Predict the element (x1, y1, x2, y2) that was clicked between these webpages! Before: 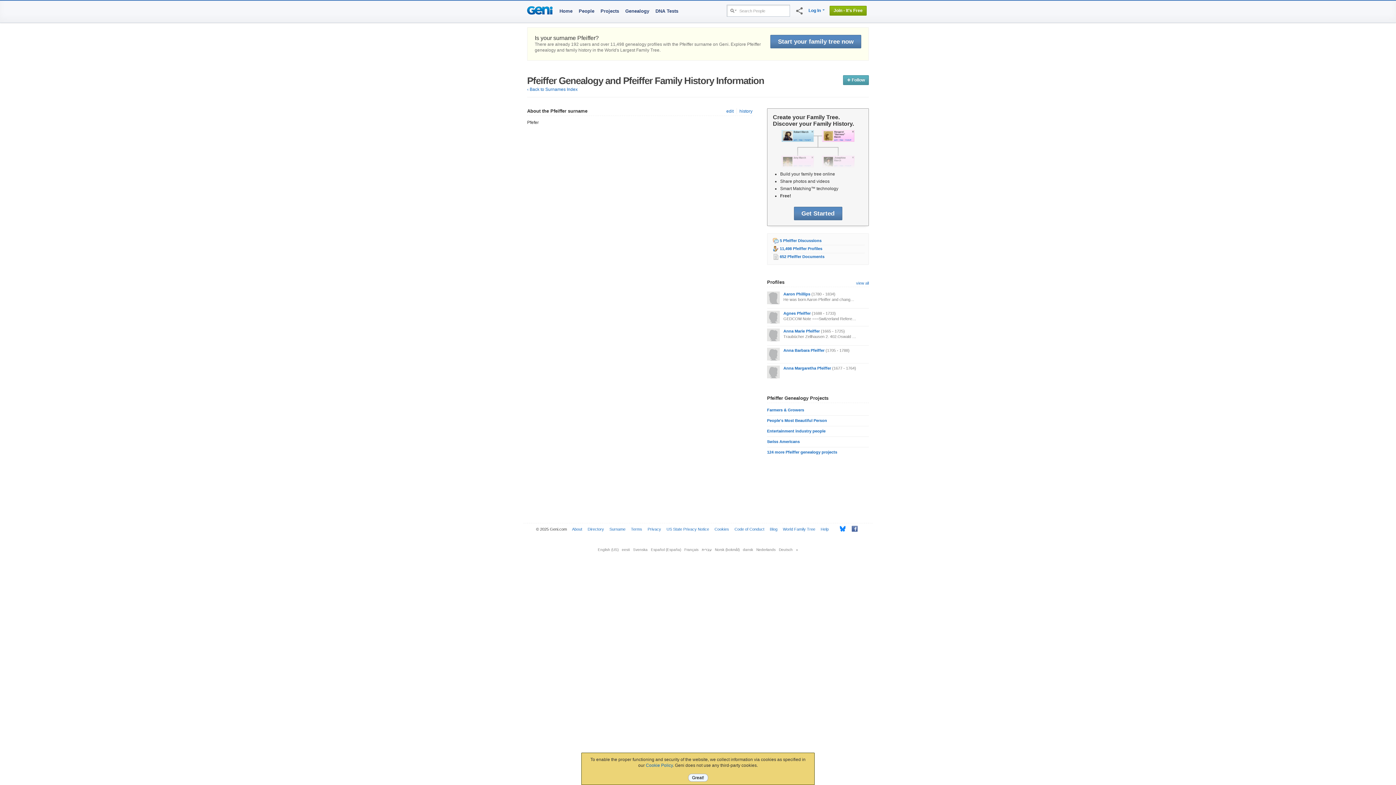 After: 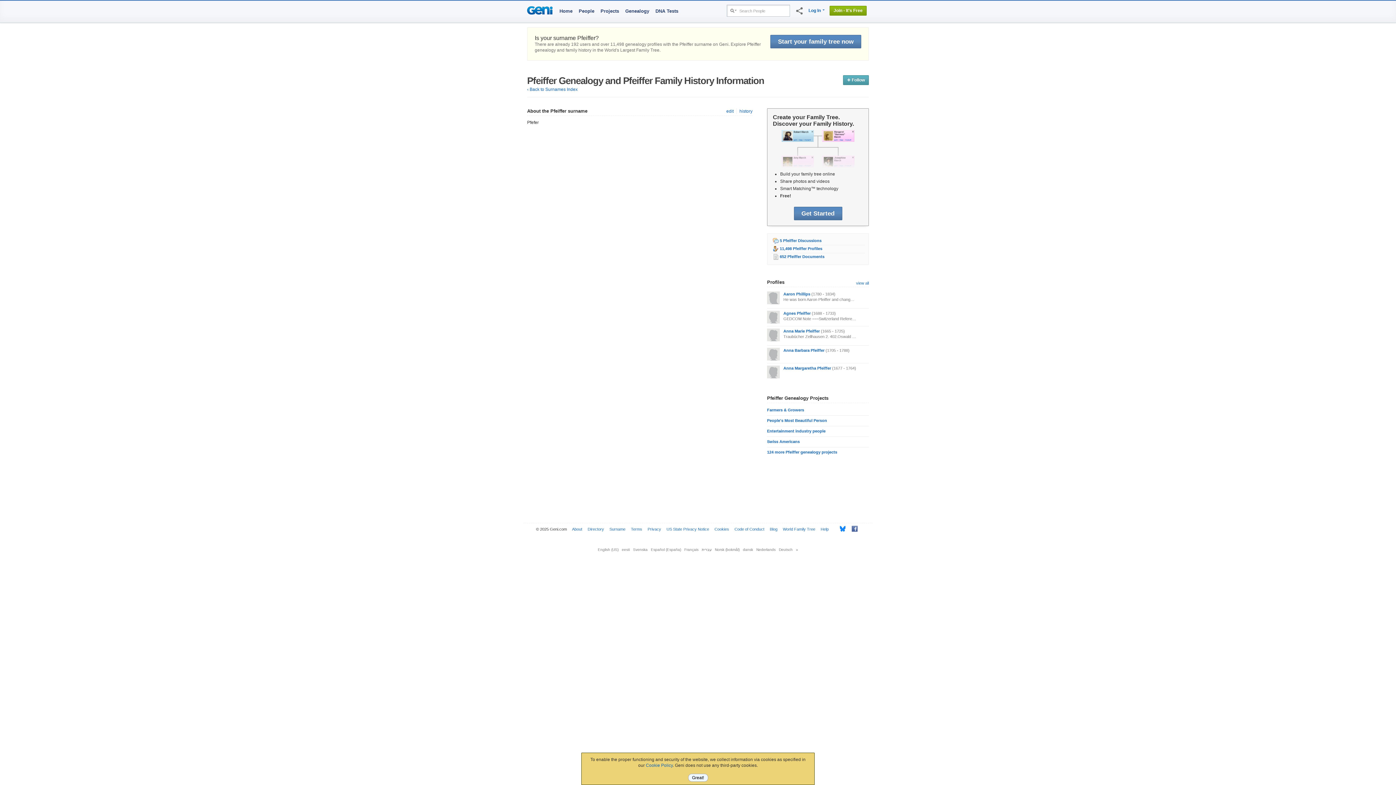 Action: bbox: (834, 526, 846, 531)